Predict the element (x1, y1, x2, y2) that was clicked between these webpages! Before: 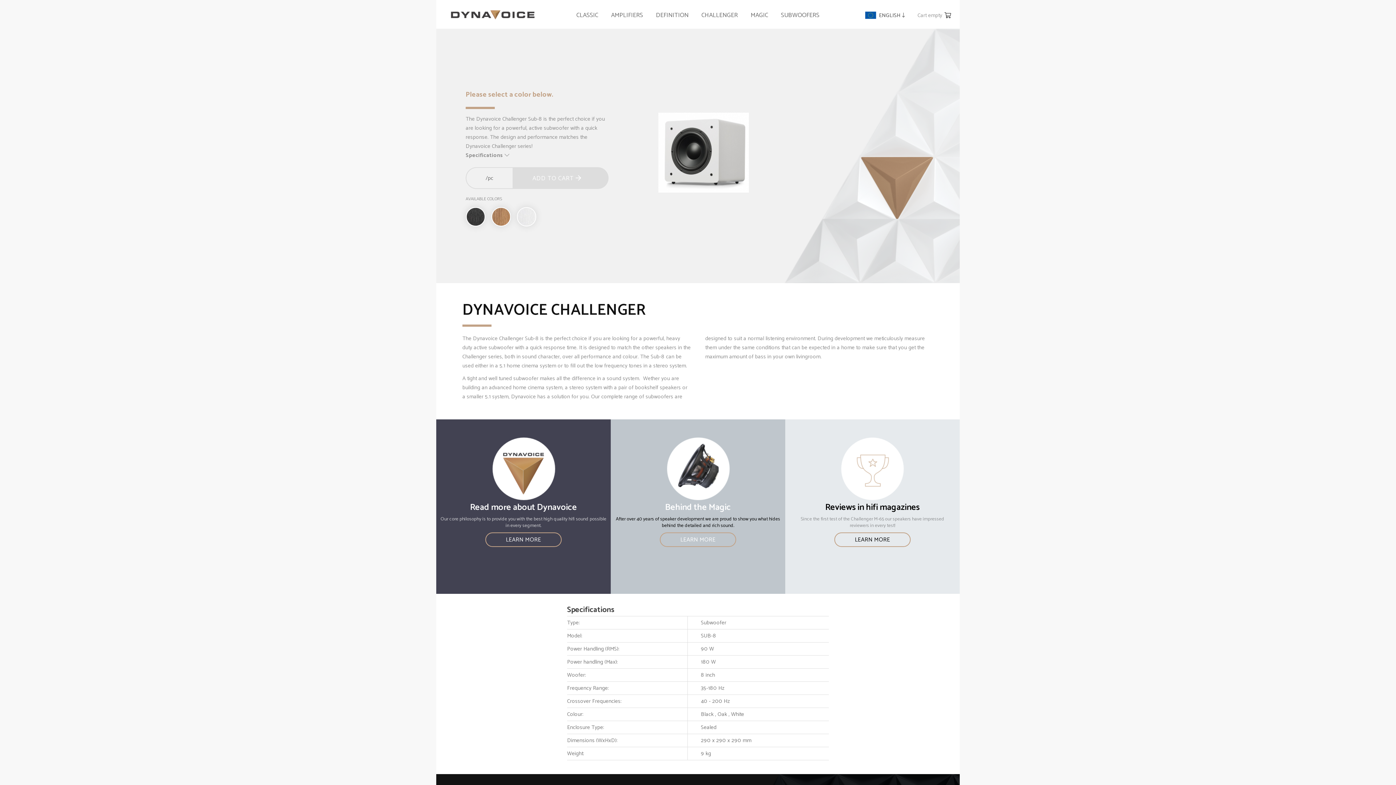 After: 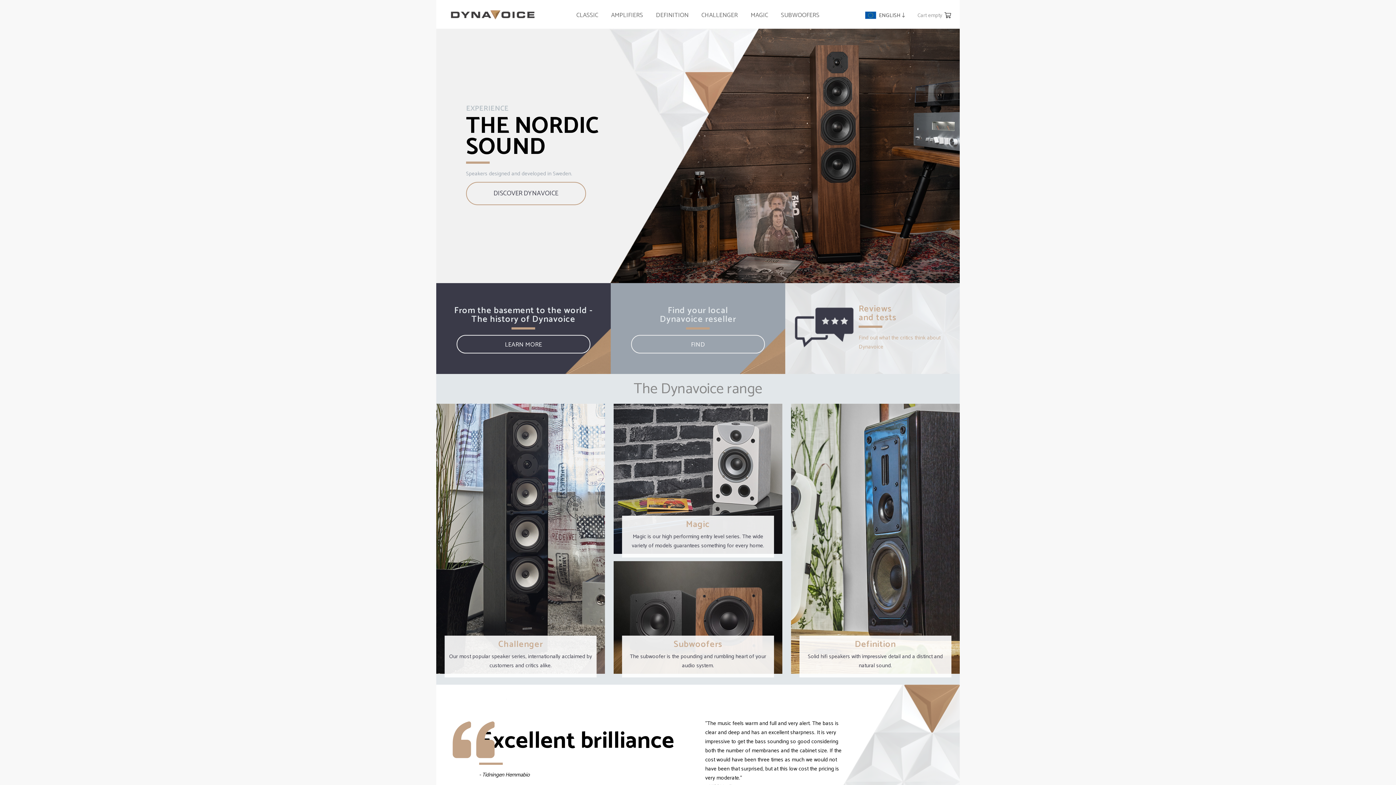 Action: bbox: (447, 16, 538, 25)